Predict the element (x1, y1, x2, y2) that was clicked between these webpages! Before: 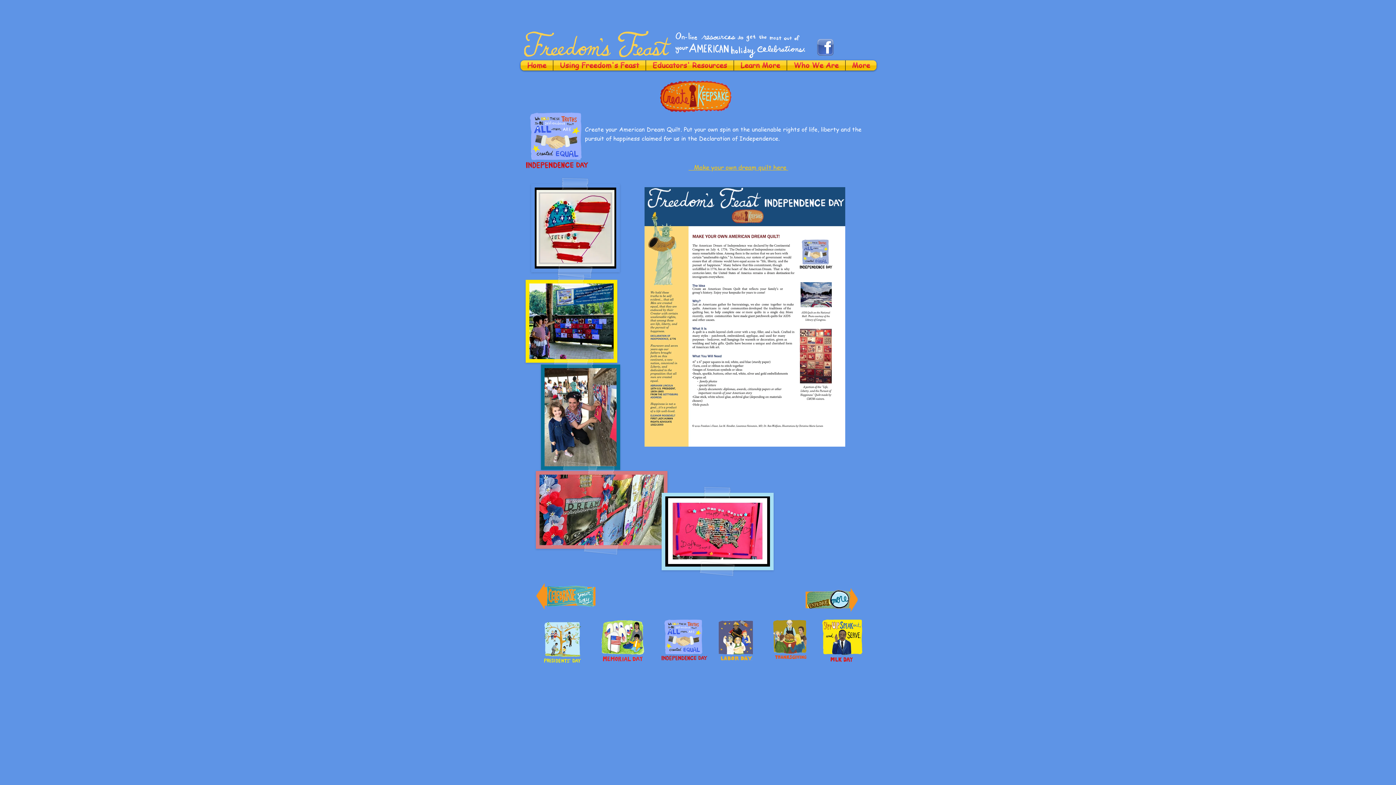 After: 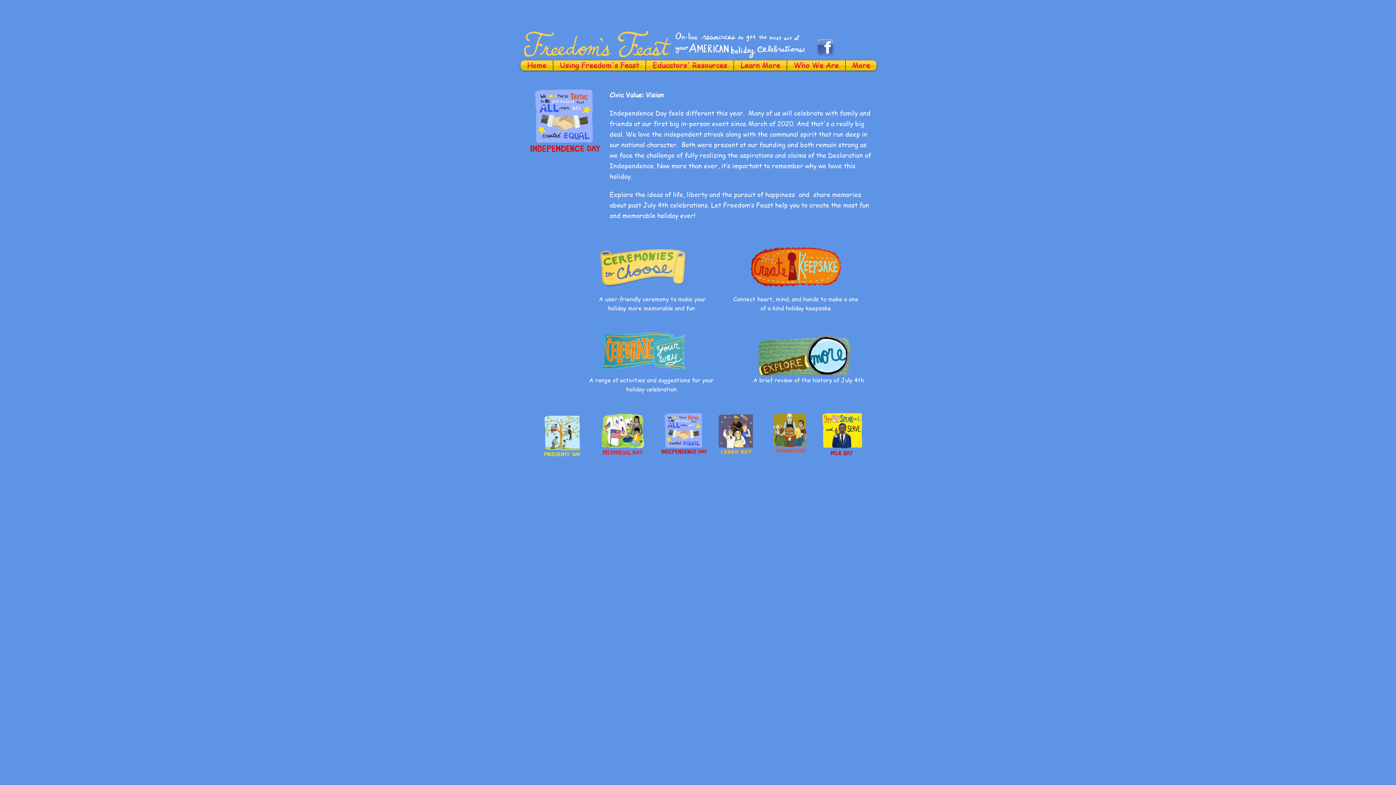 Action: bbox: (661, 620, 707, 661)